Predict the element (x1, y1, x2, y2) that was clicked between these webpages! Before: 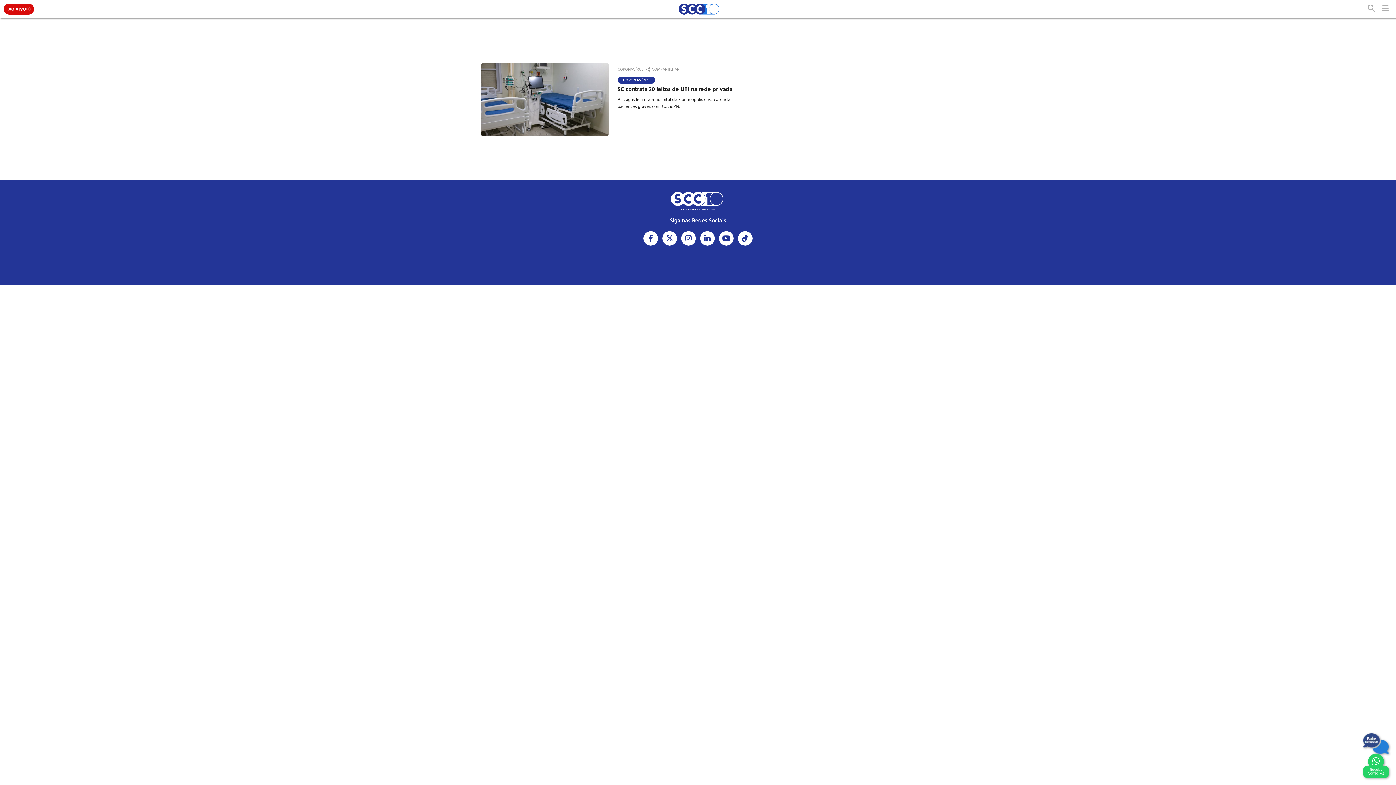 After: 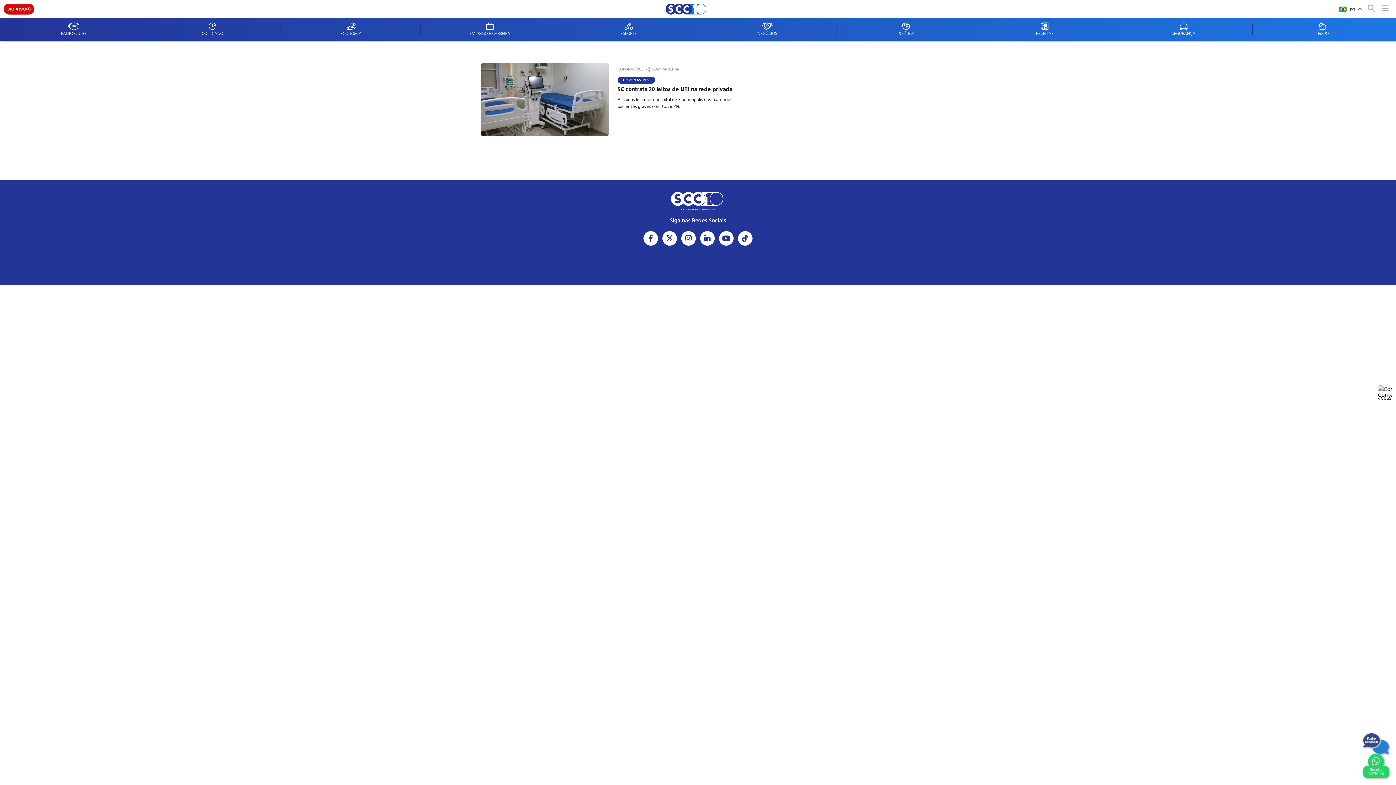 Action: label: Acesse nosso Twitter bbox: (662, 231, 677, 245)